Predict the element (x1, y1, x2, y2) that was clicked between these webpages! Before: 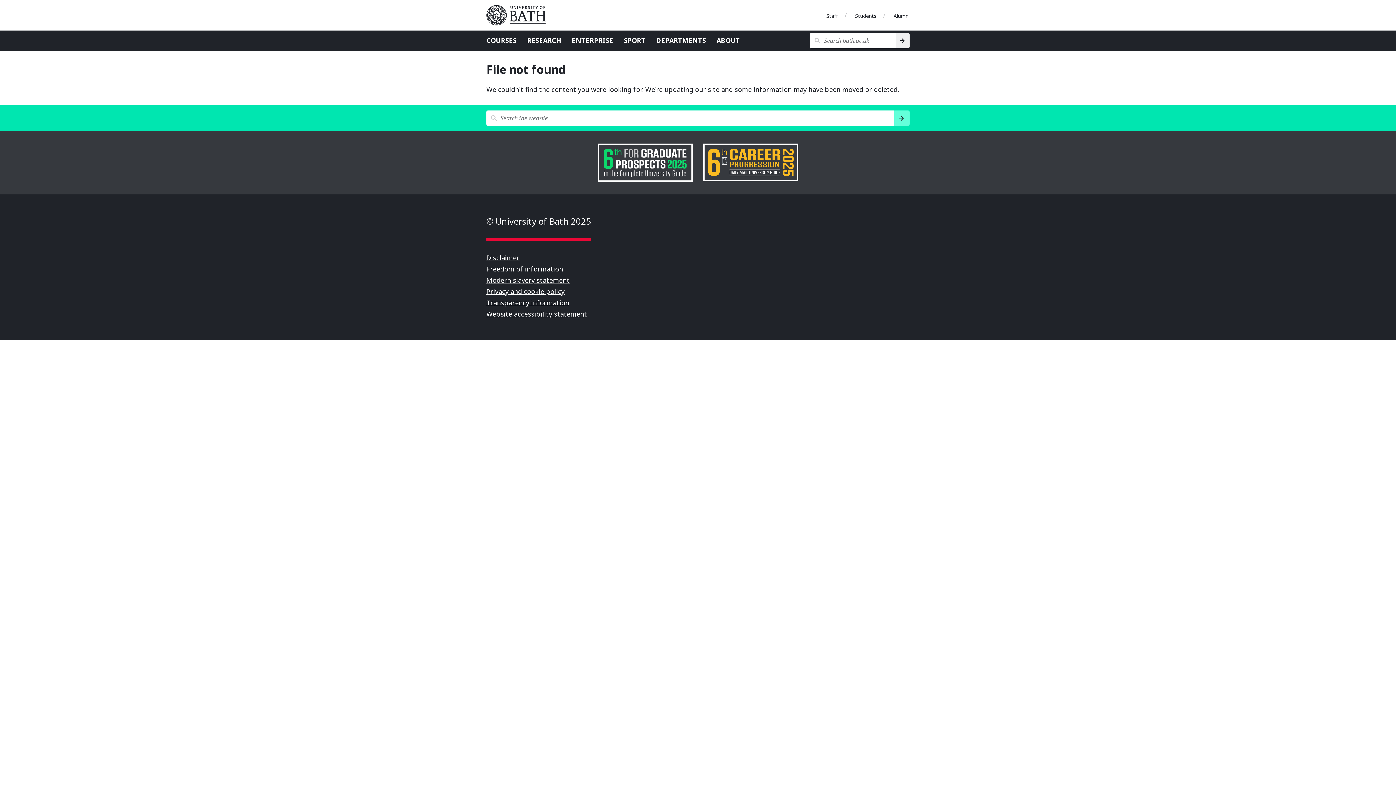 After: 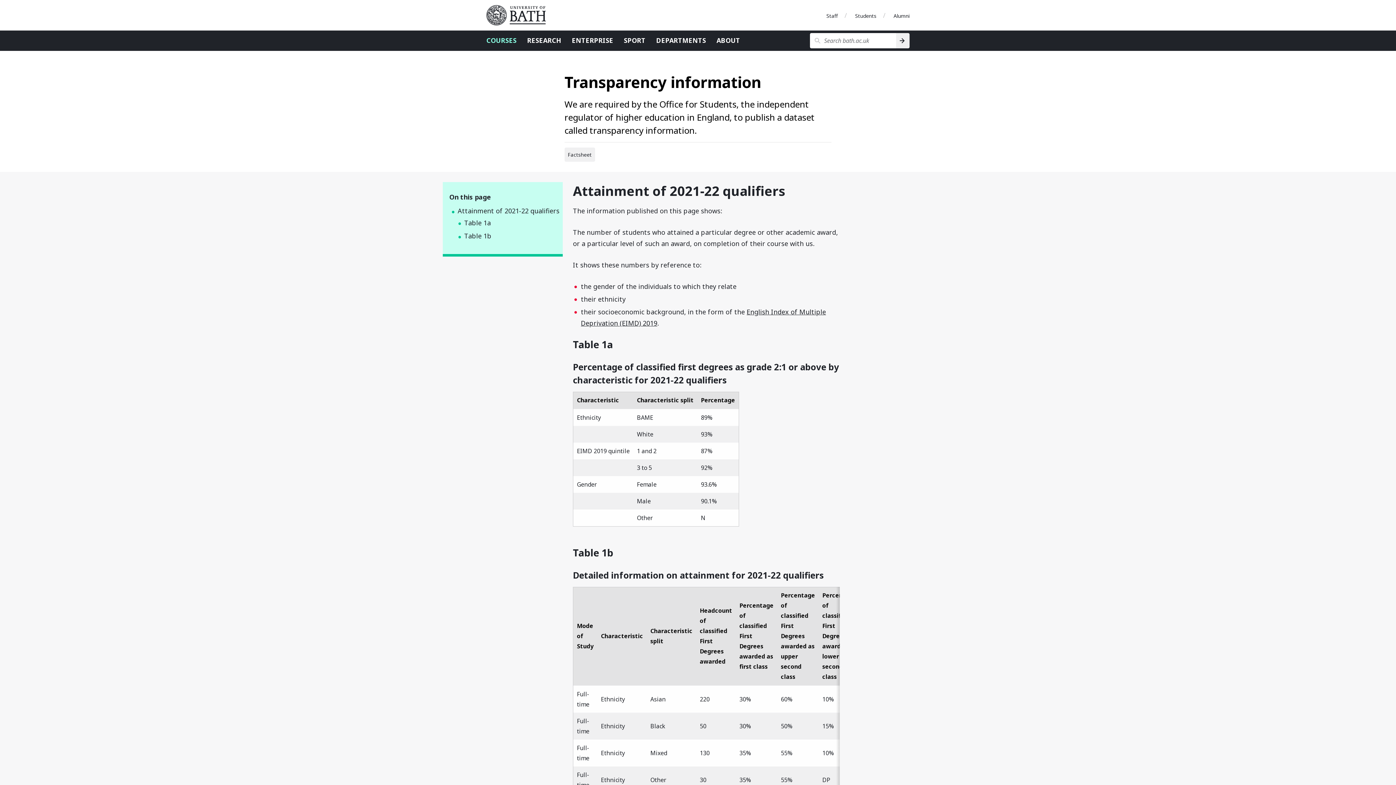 Action: label: Transparency information bbox: (486, 298, 569, 307)